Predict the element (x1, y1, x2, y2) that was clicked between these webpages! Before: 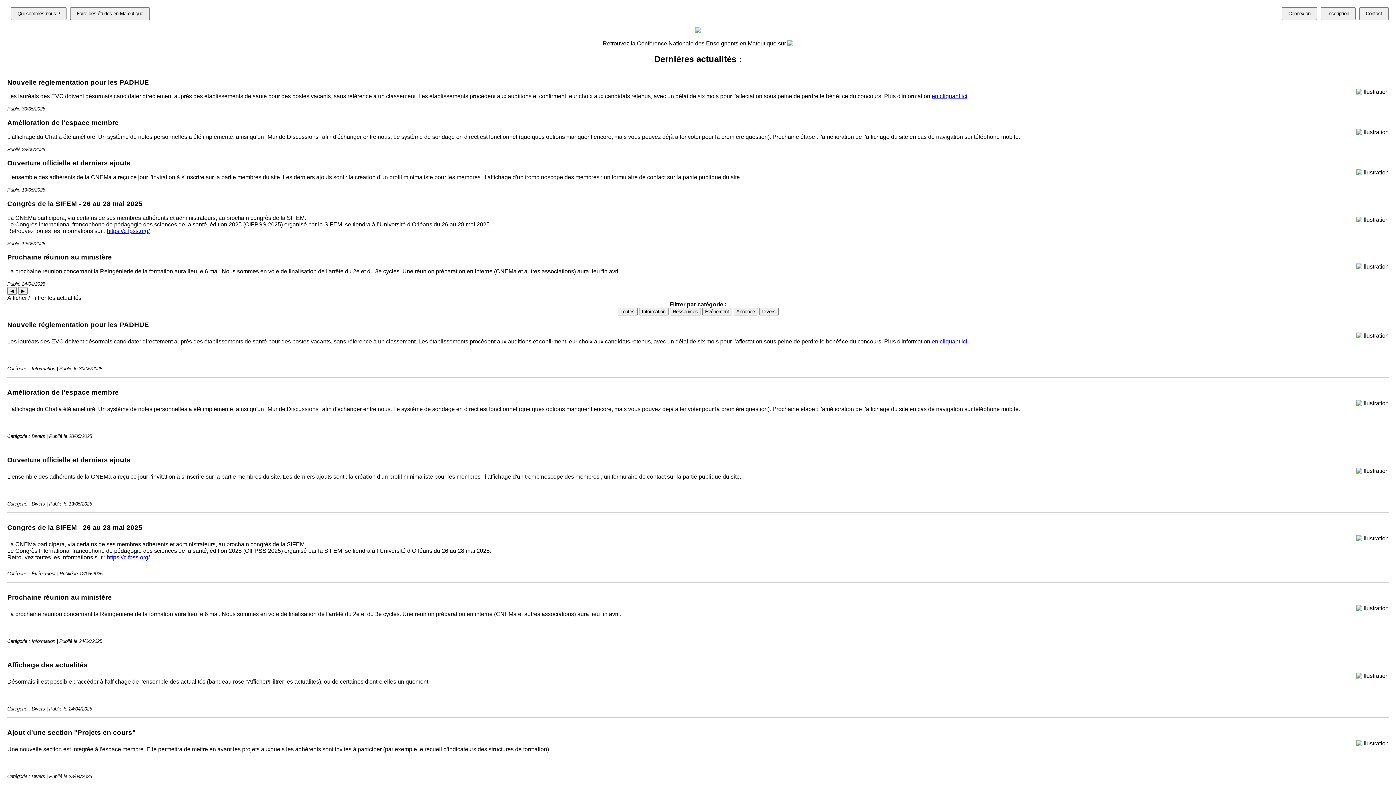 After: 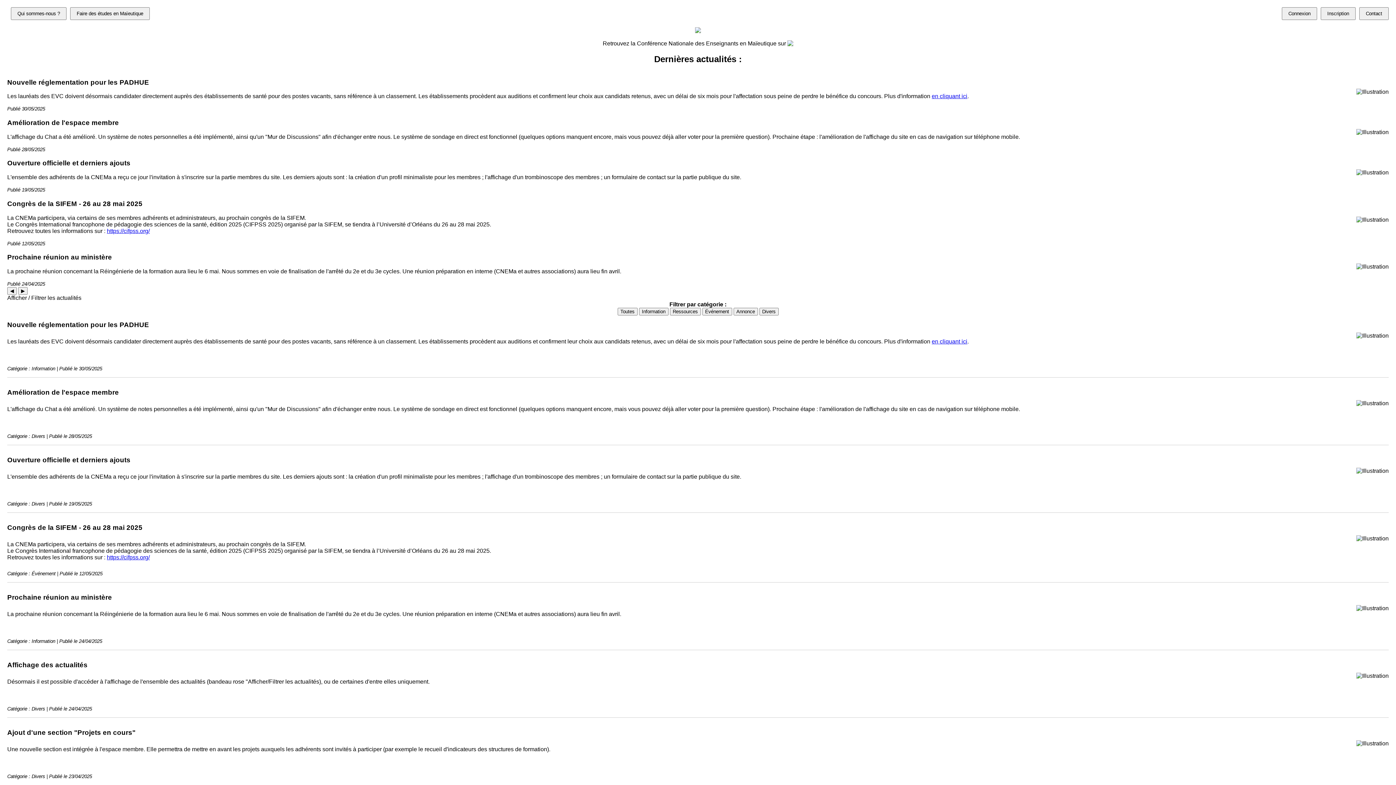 Action: bbox: (106, 554, 149, 560) label: https://cifpss.org/